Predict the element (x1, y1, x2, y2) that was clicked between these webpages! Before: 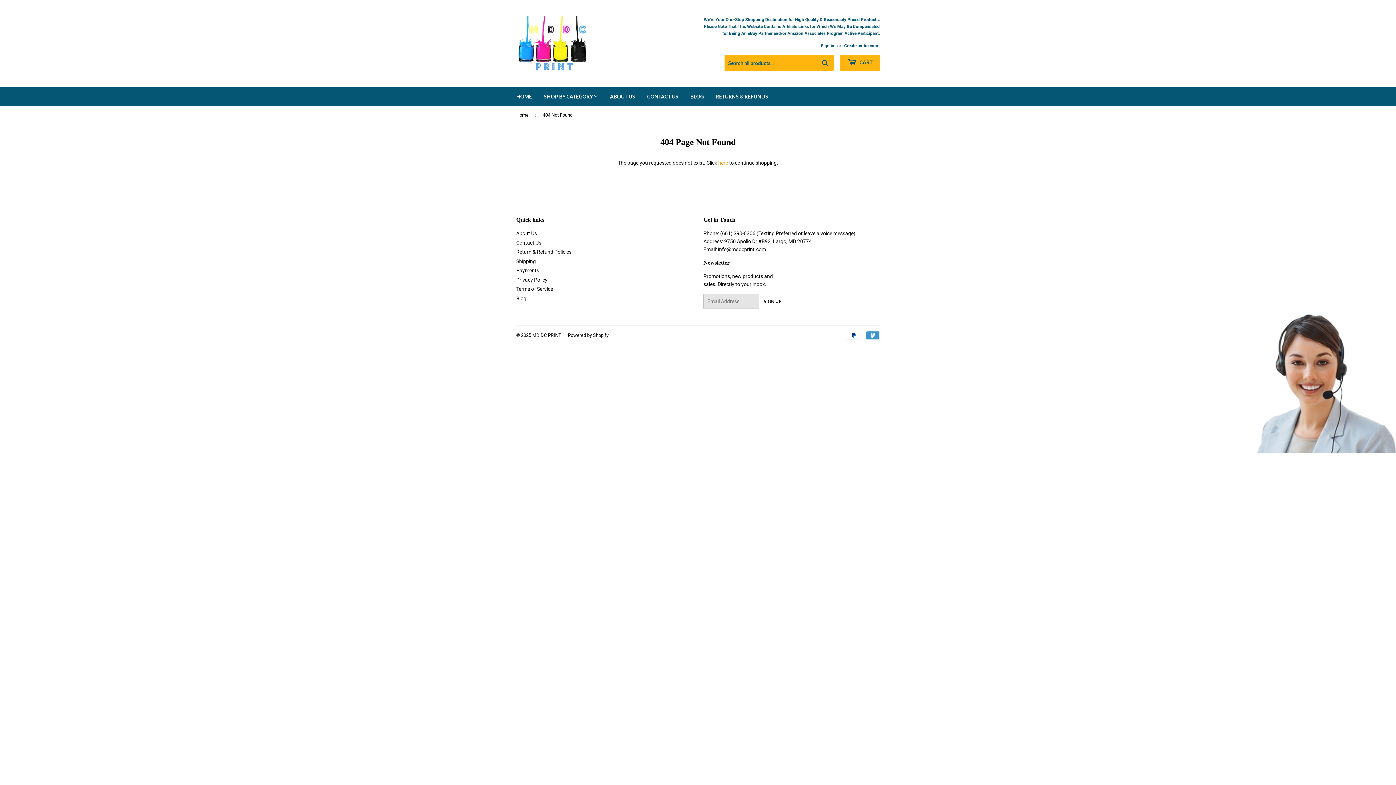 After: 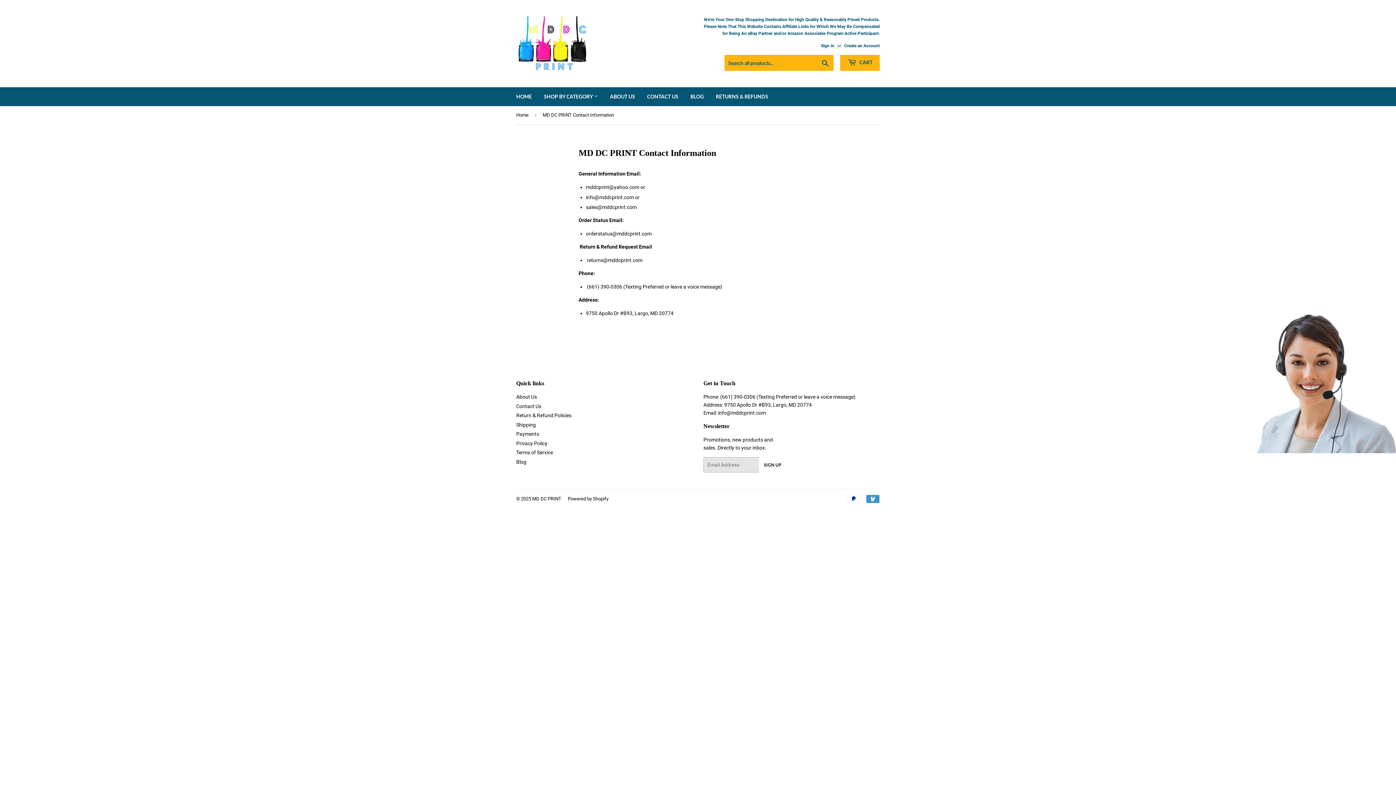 Action: label: Contact Us bbox: (516, 239, 541, 245)